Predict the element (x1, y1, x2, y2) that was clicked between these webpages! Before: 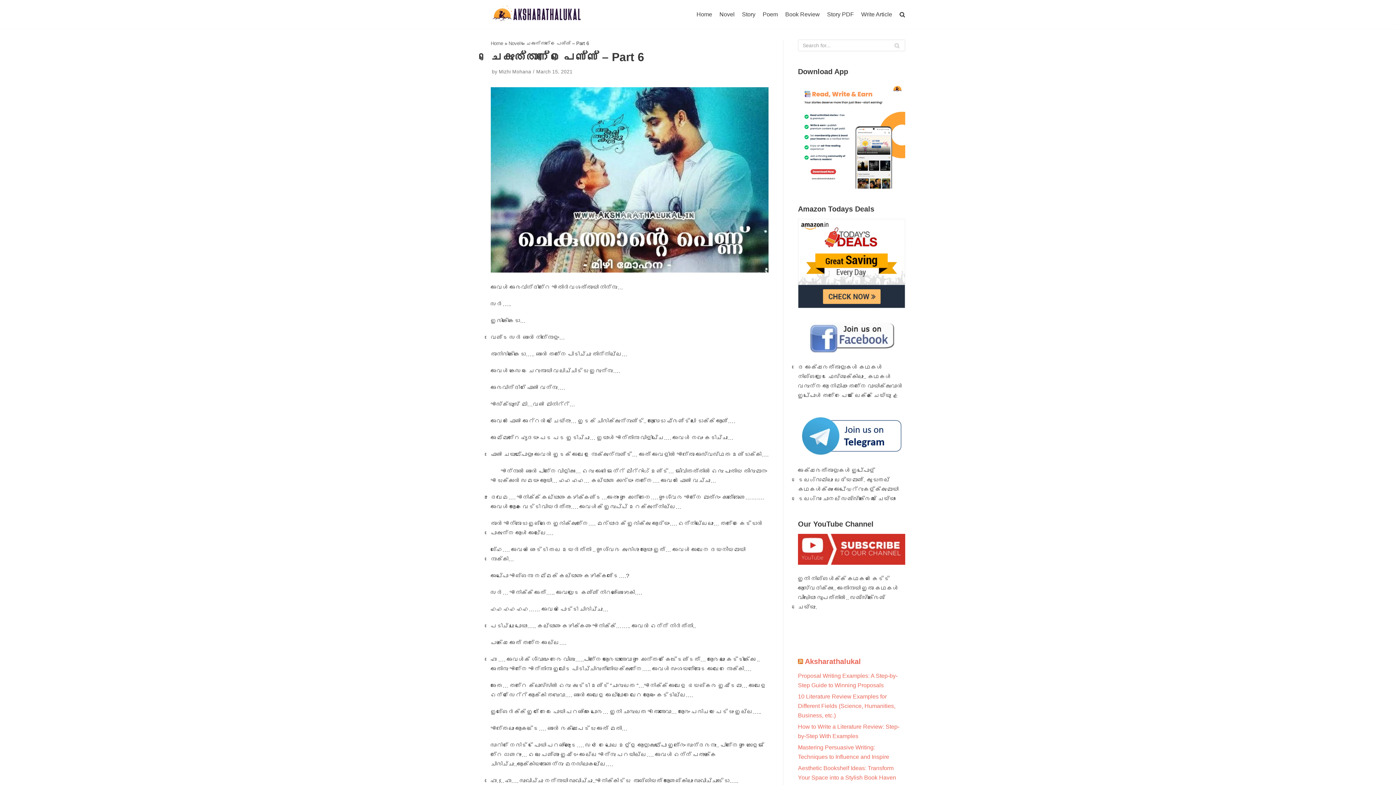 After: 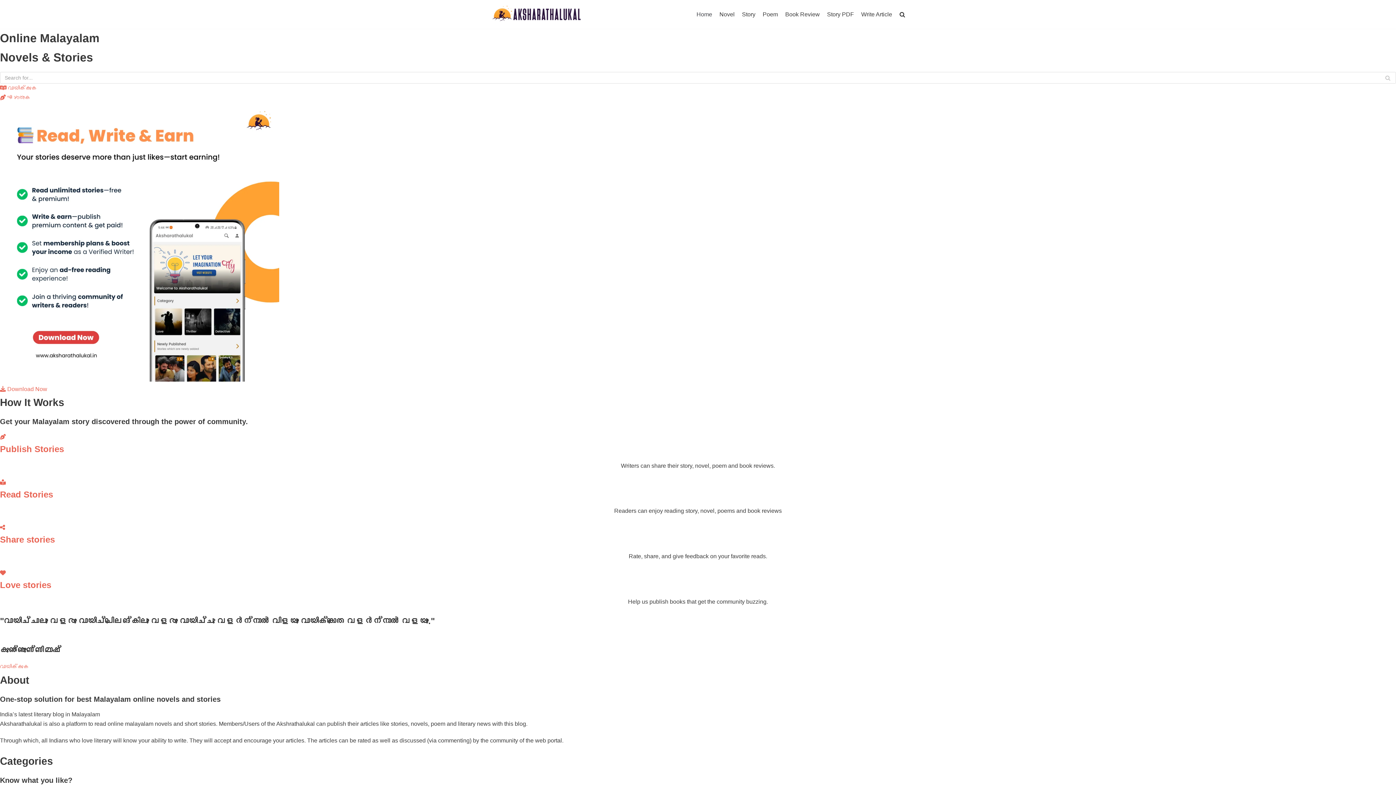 Action: bbox: (696, 9, 712, 18) label: Home